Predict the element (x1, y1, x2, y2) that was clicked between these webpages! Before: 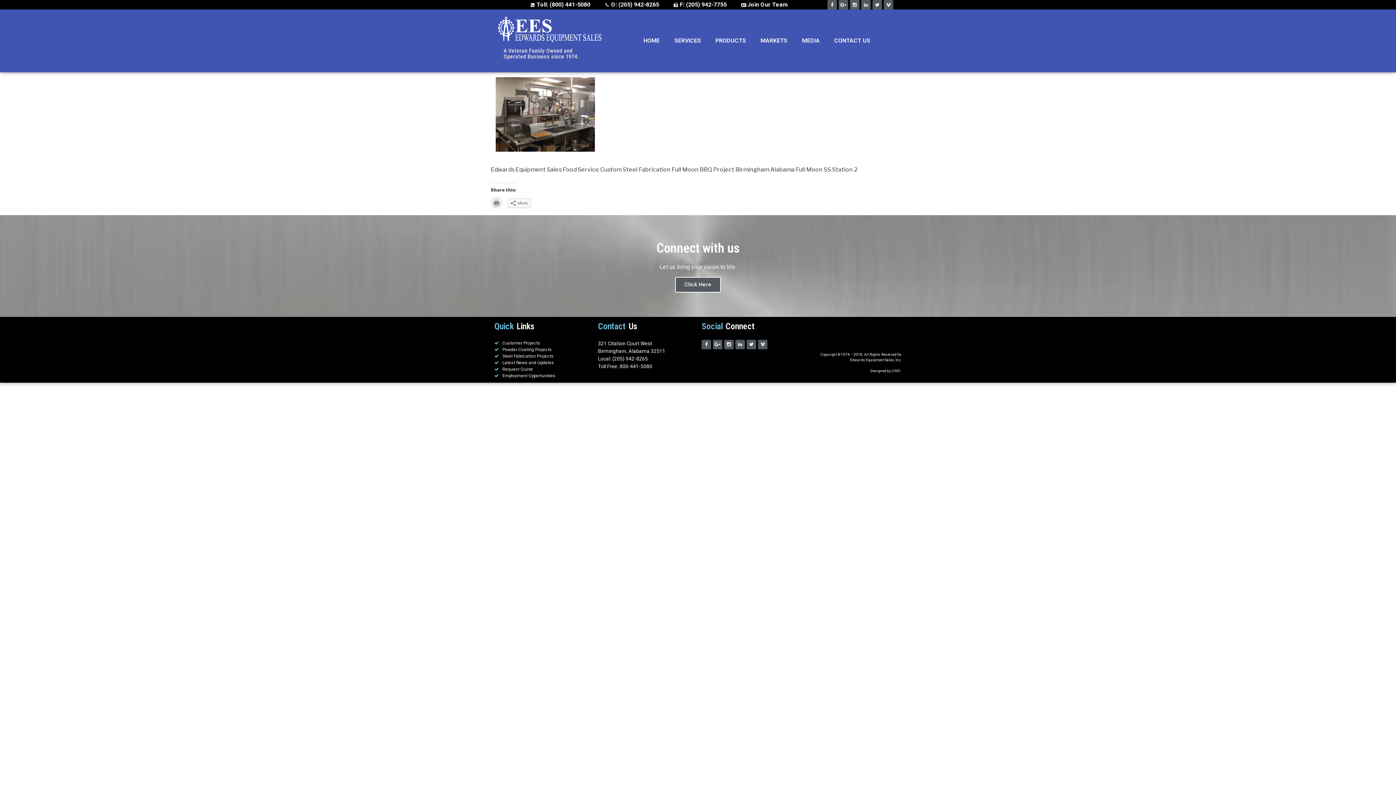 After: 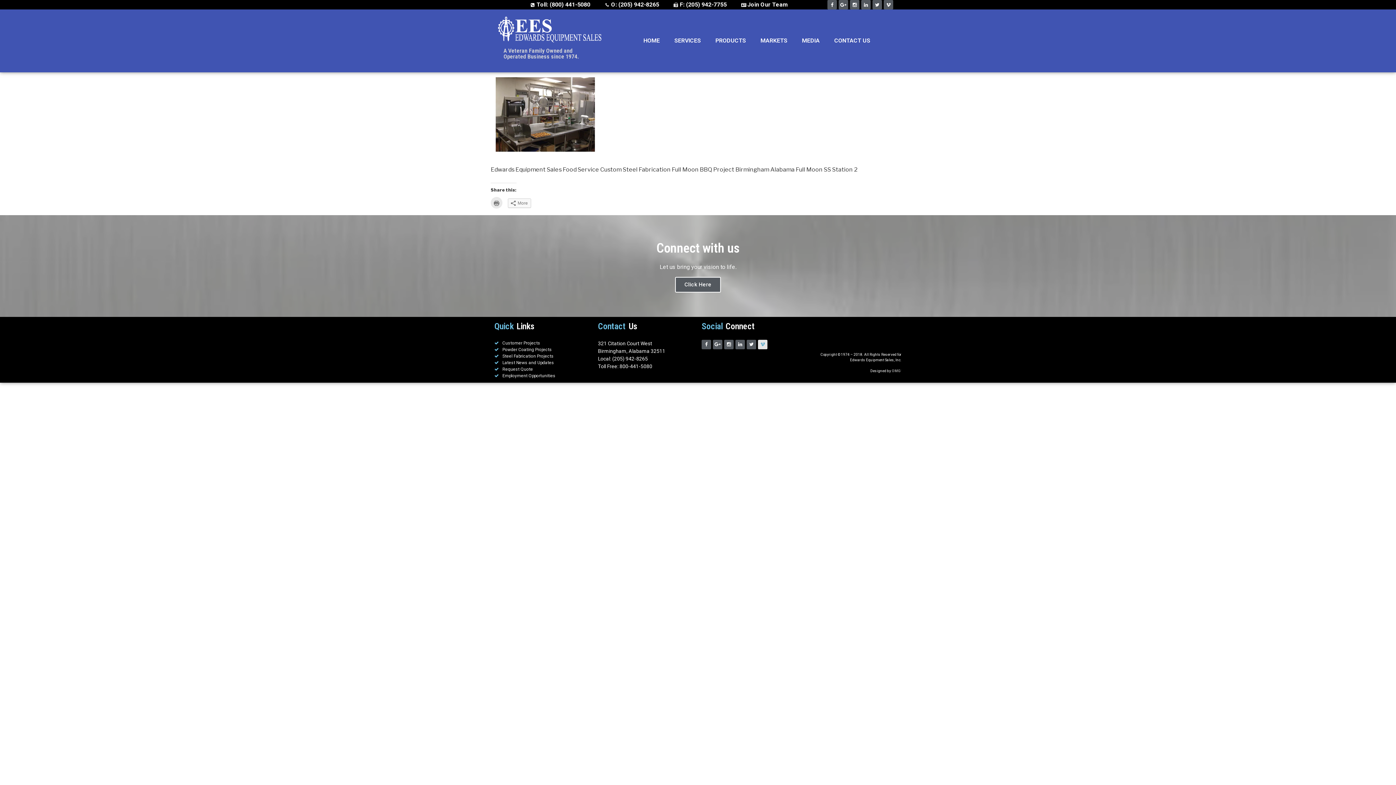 Action: bbox: (758, 339, 767, 349) label: Vimeo